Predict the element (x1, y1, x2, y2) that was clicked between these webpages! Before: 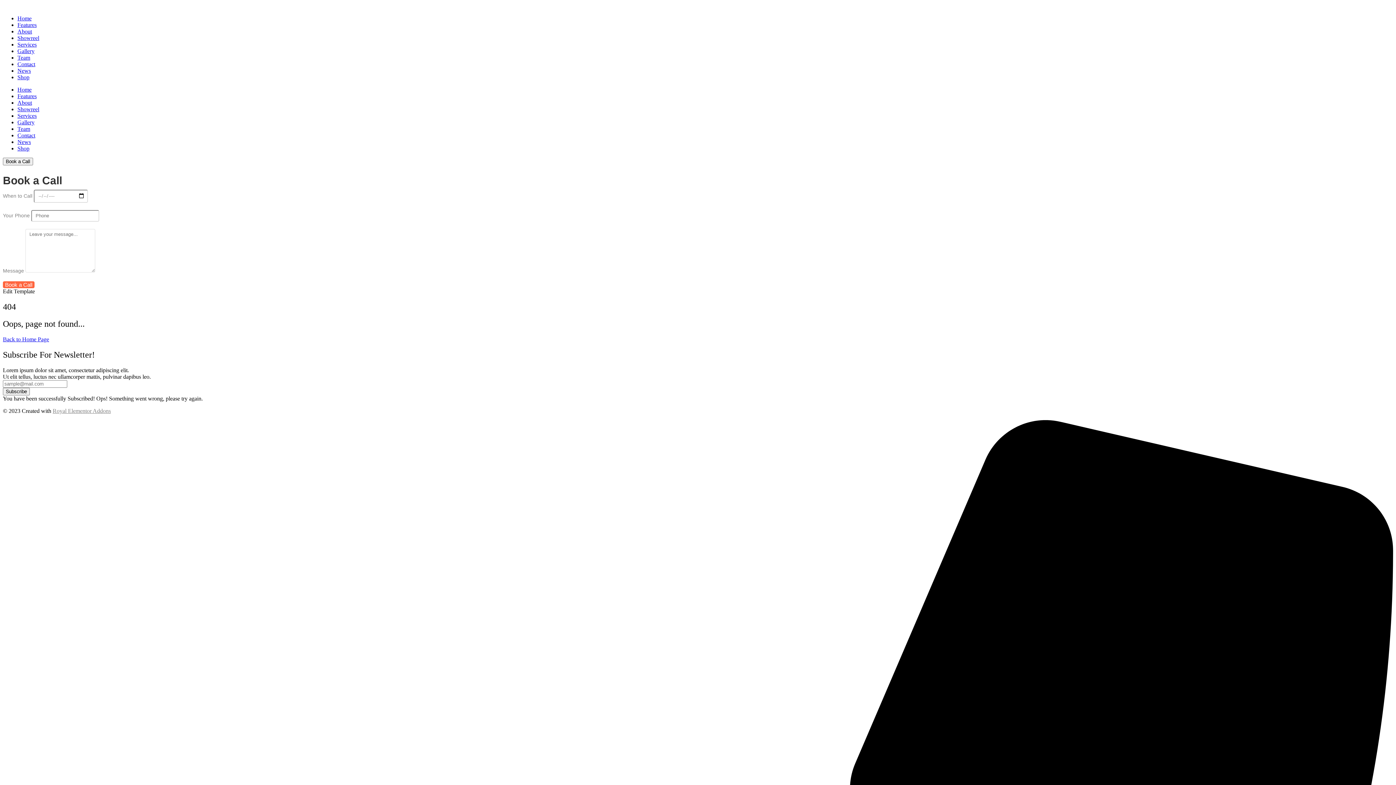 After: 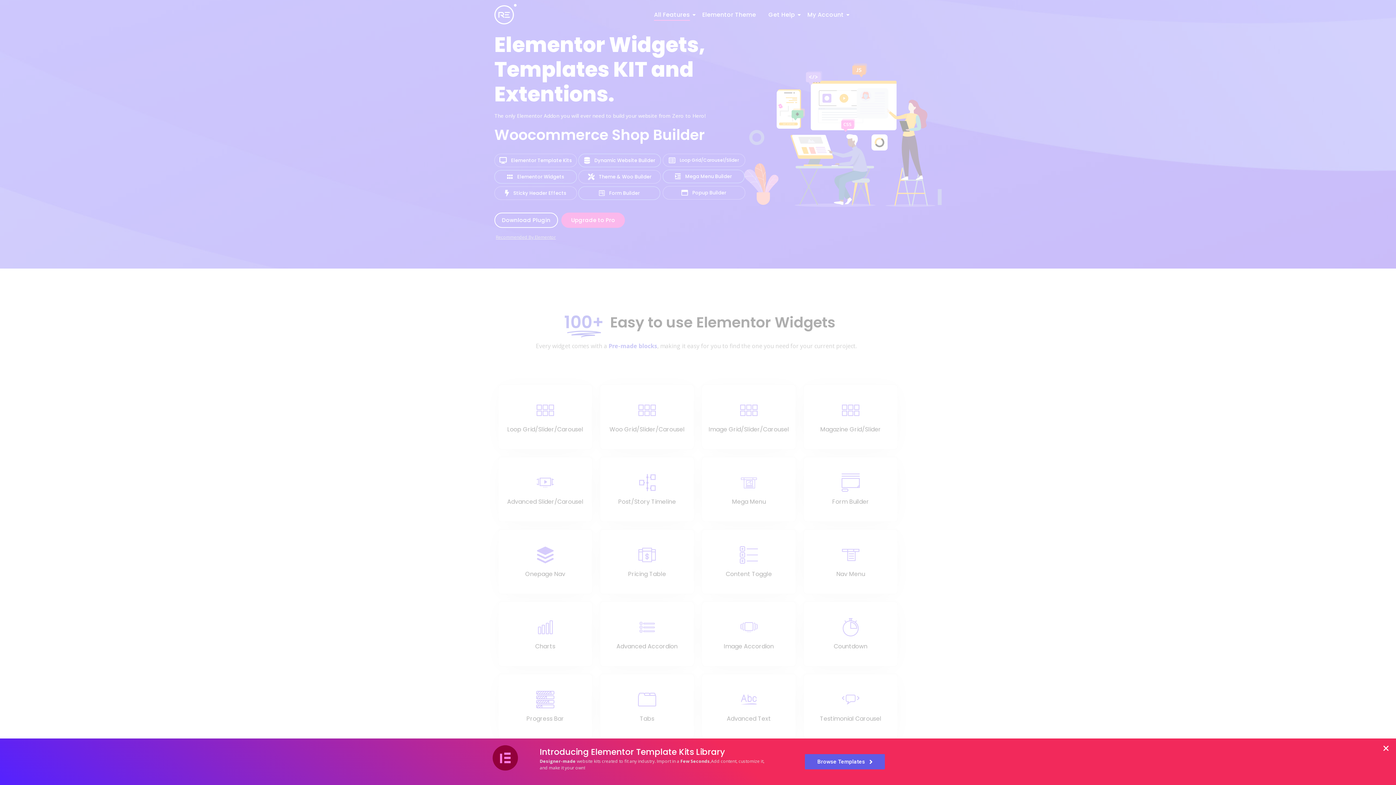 Action: bbox: (52, 407, 110, 414) label: Royal Elementor Addons